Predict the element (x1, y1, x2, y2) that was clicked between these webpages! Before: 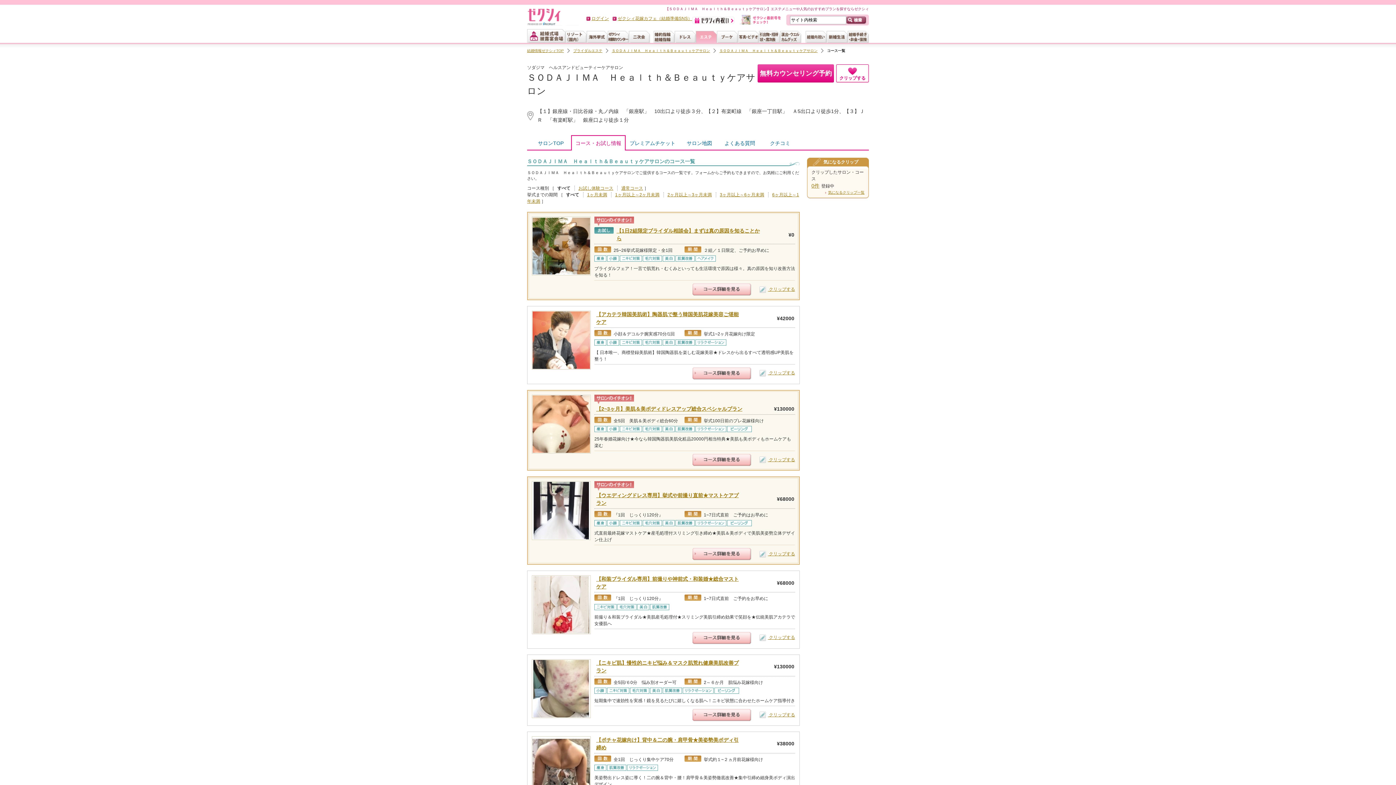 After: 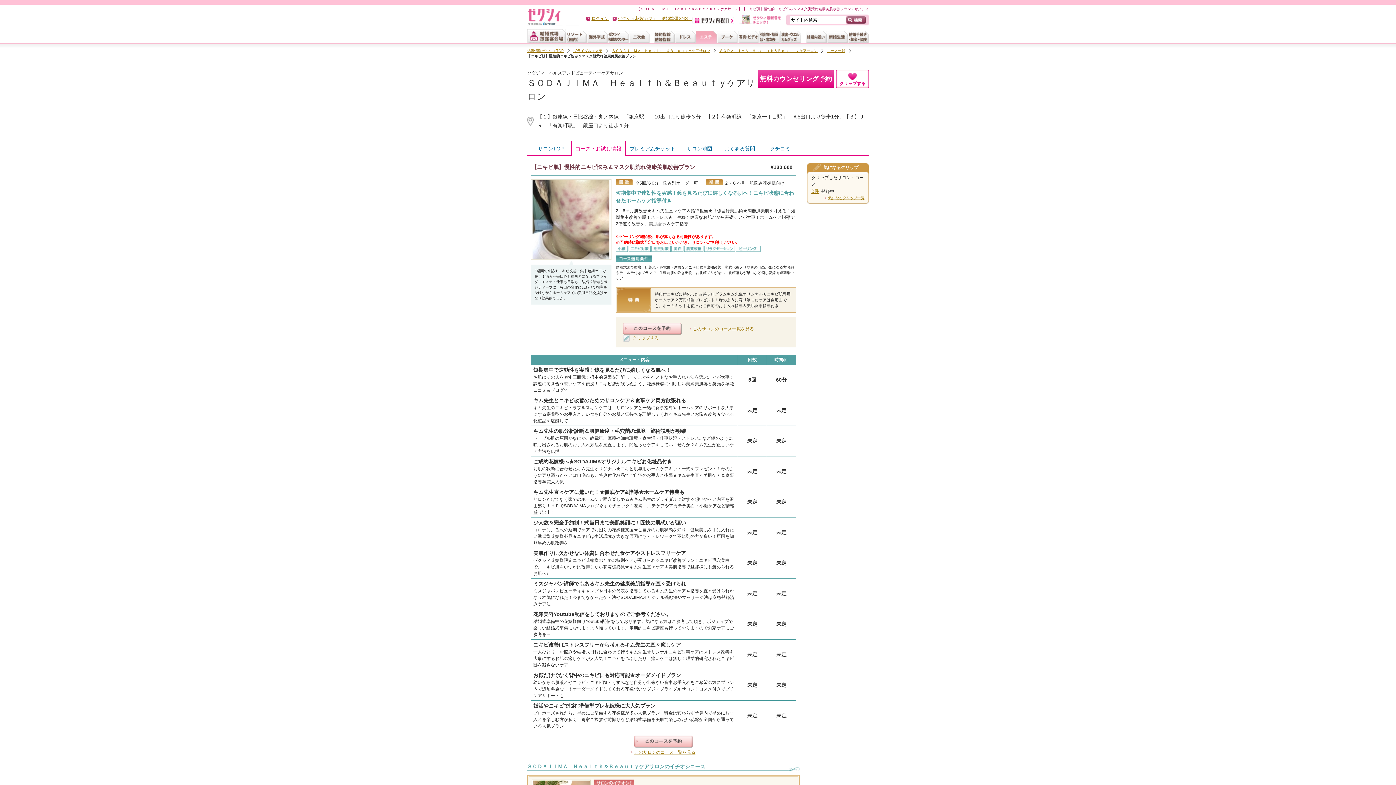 Action: bbox: (692, 709, 751, 721)